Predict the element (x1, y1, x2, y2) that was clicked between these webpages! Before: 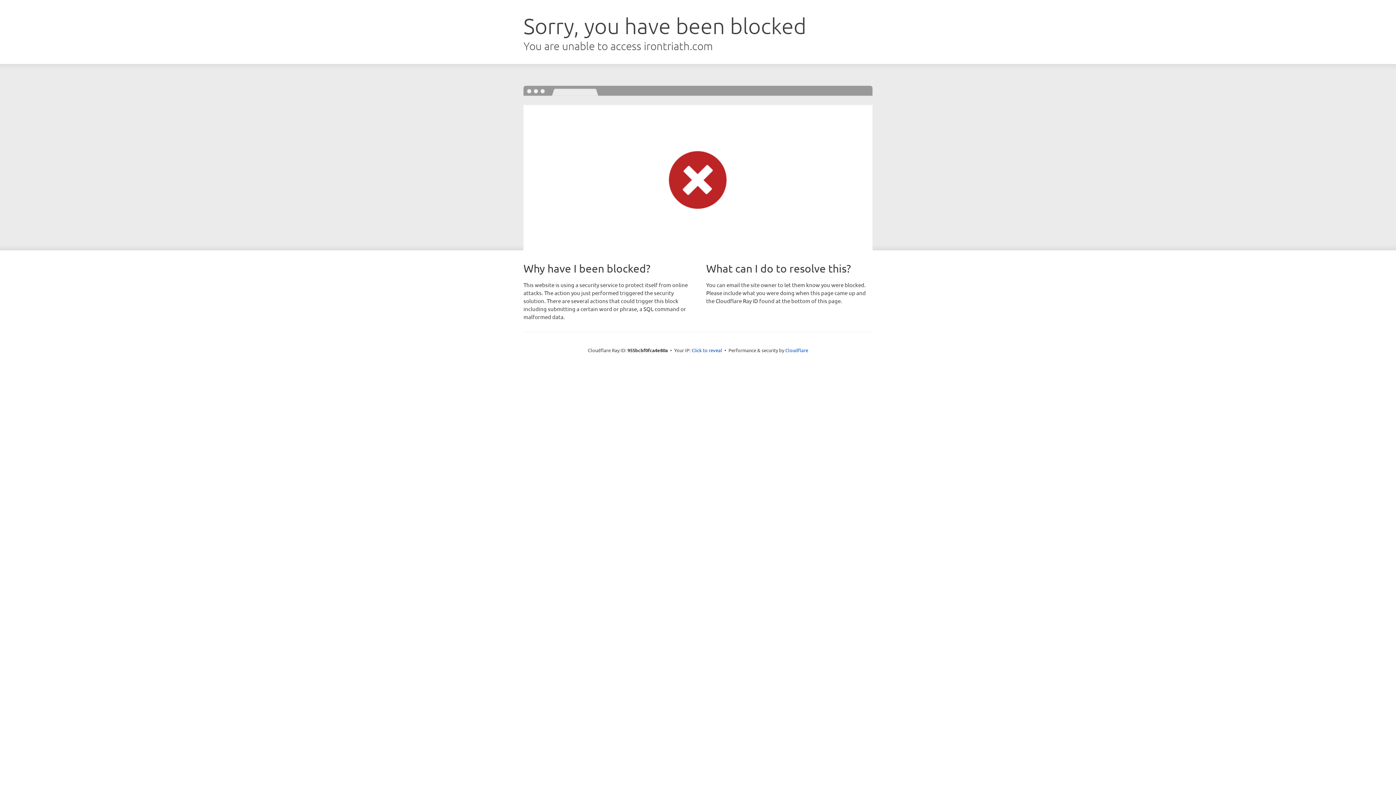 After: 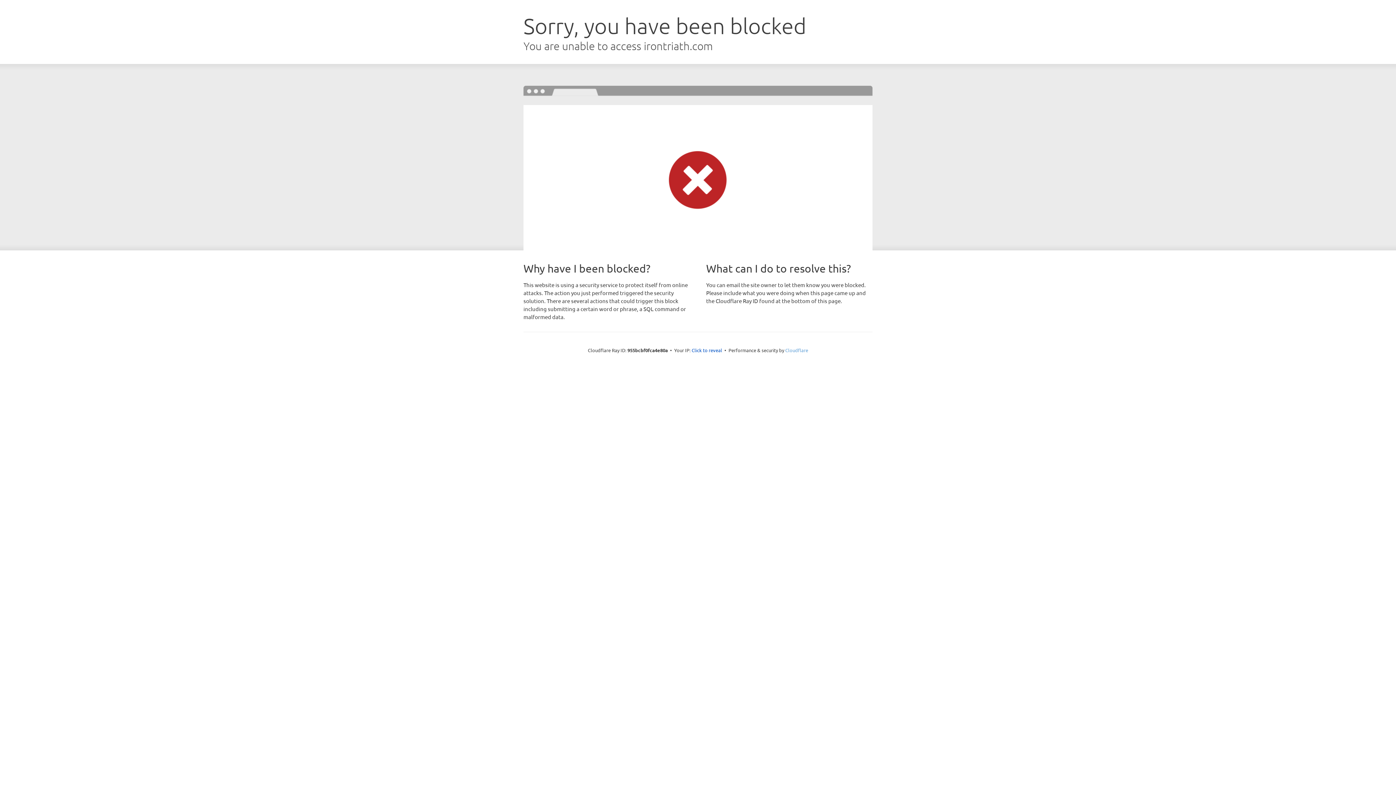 Action: bbox: (785, 347, 808, 353) label: Cloudflare